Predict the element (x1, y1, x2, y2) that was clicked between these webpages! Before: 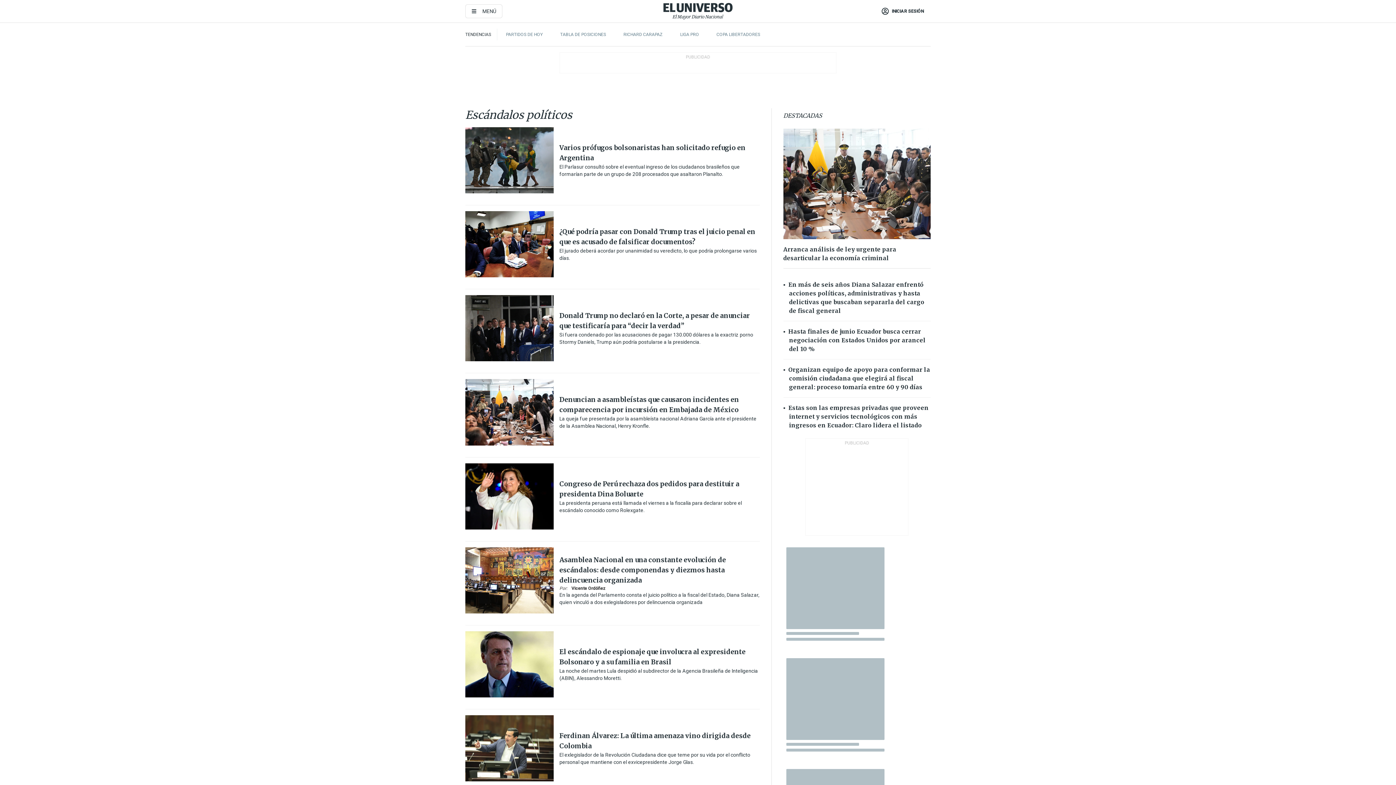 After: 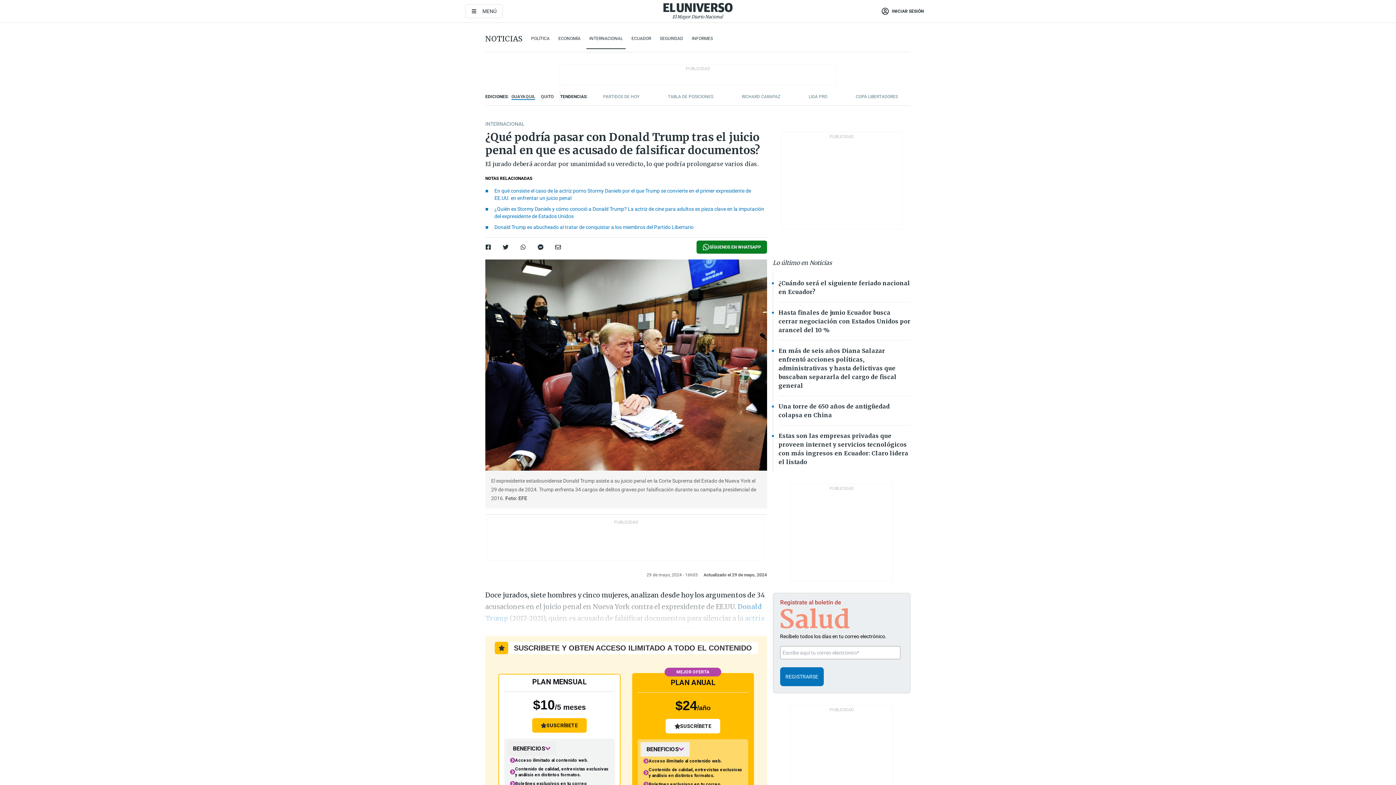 Action: label: Imagenes de las noticias bbox: (465, 211, 553, 277)